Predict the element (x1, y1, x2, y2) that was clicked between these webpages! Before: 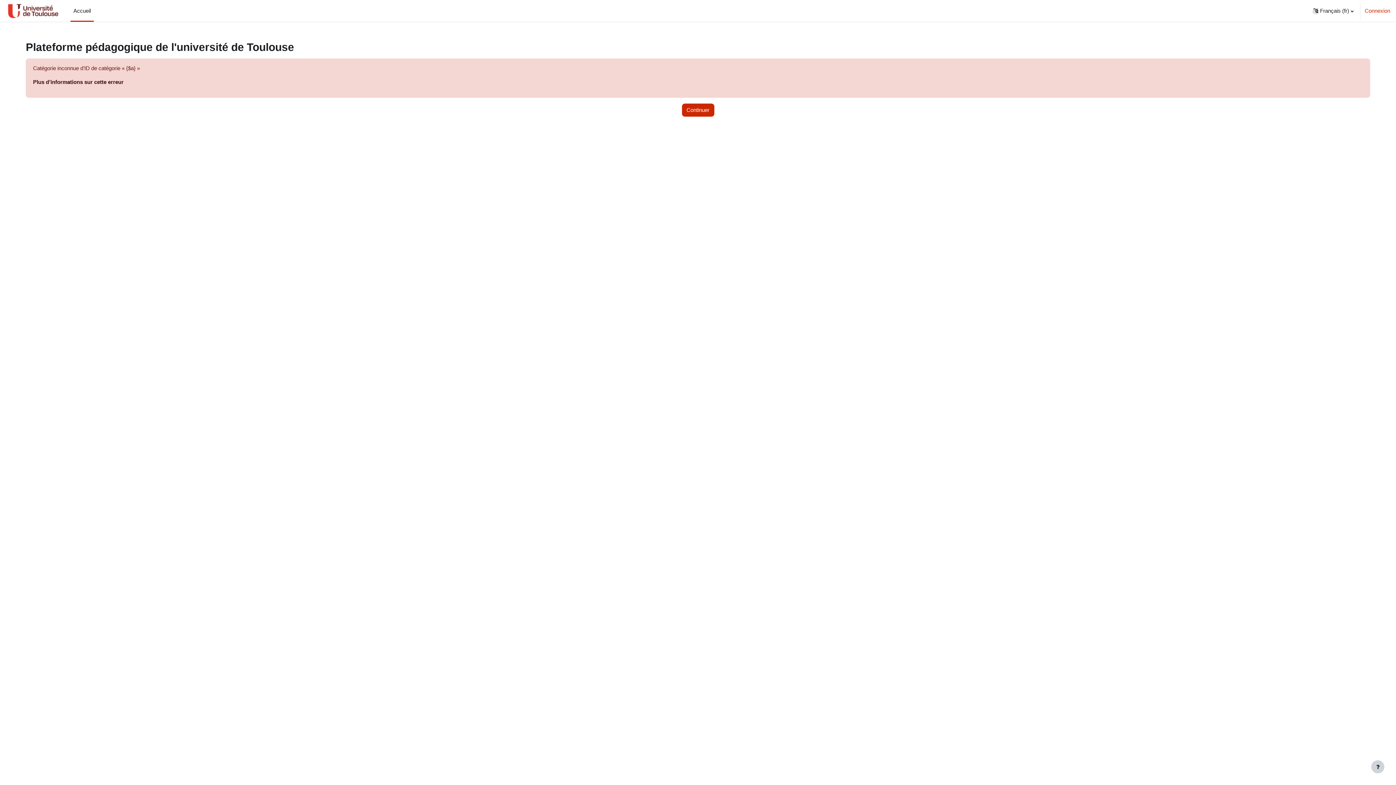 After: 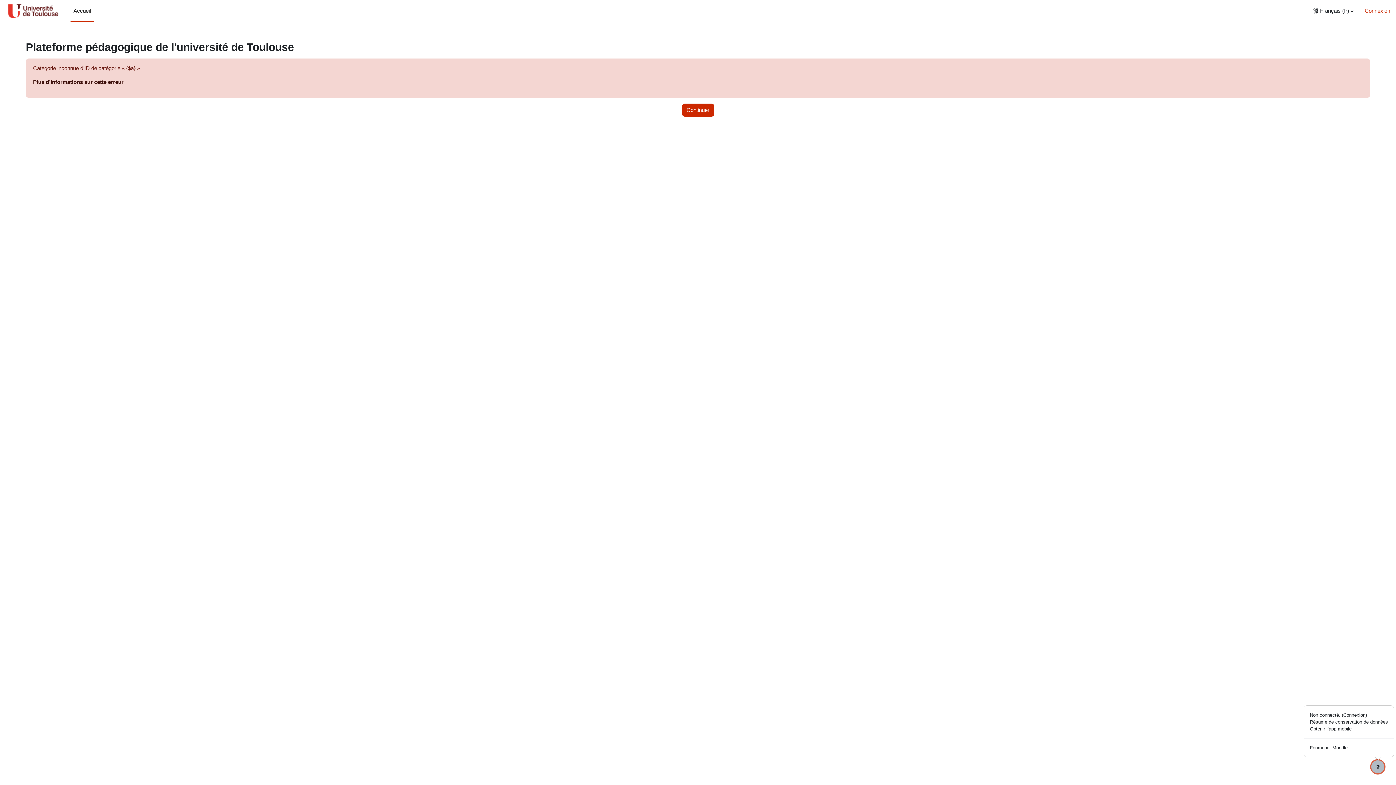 Action: label: Afficher le pied de page bbox: (1371, 760, 1384, 773)